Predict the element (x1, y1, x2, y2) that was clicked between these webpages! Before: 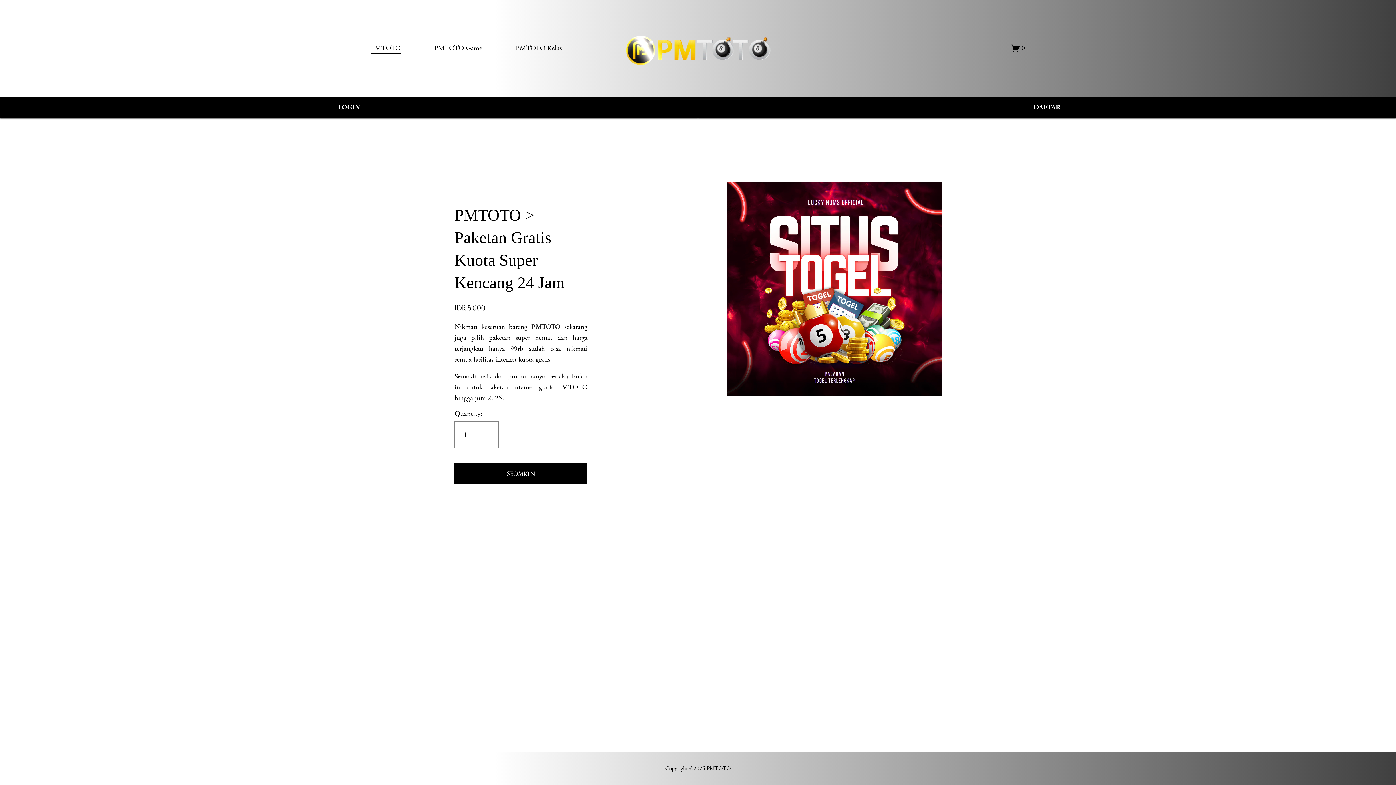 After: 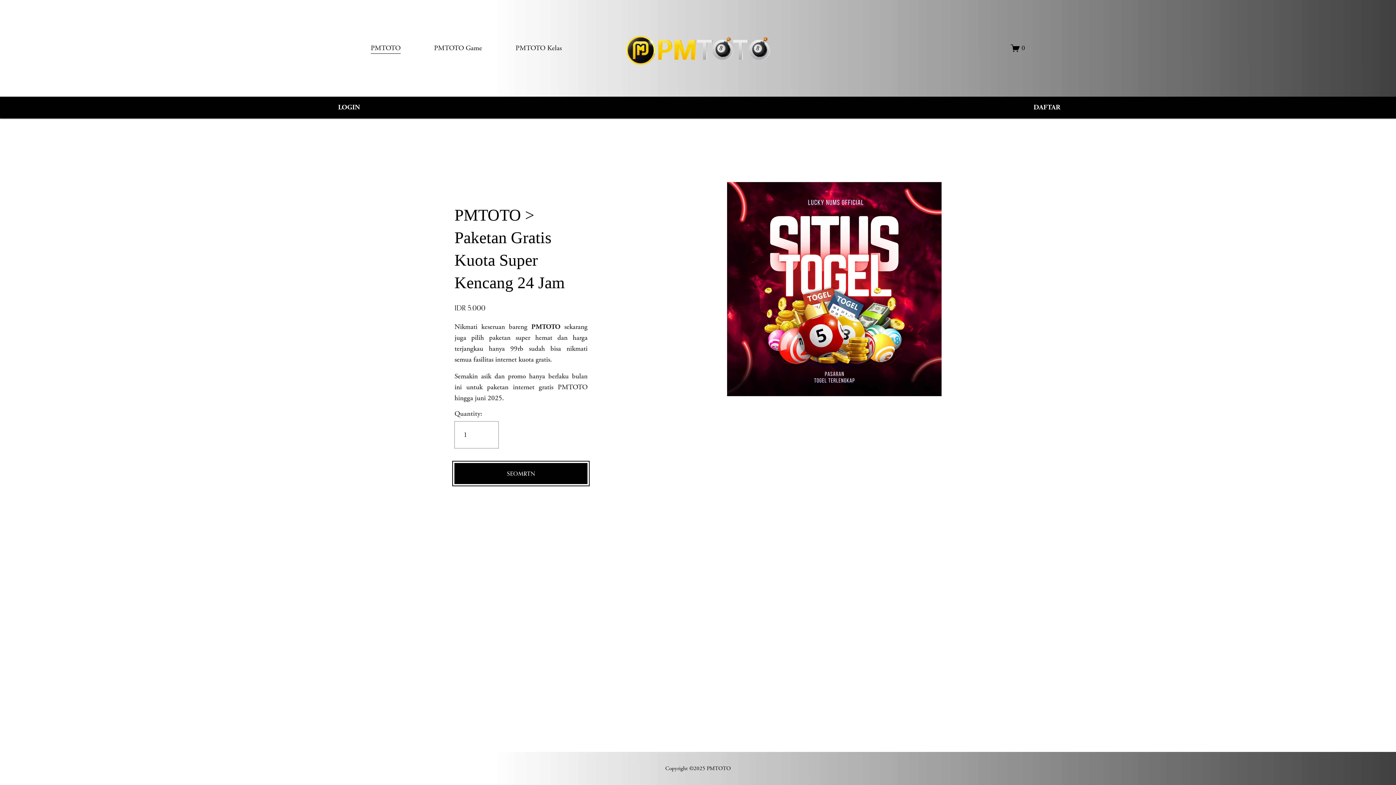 Action: label: SEOMRTN bbox: (454, 469, 587, 478)